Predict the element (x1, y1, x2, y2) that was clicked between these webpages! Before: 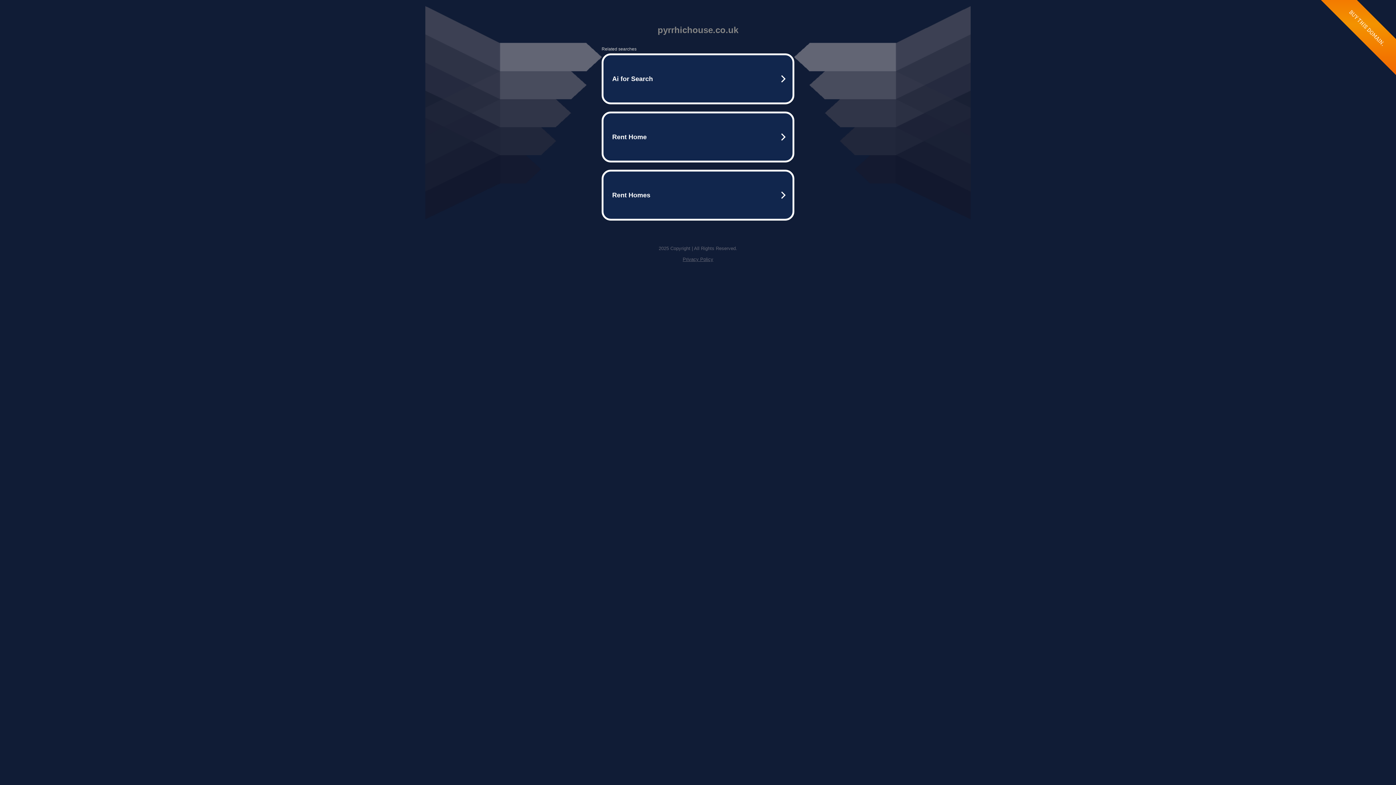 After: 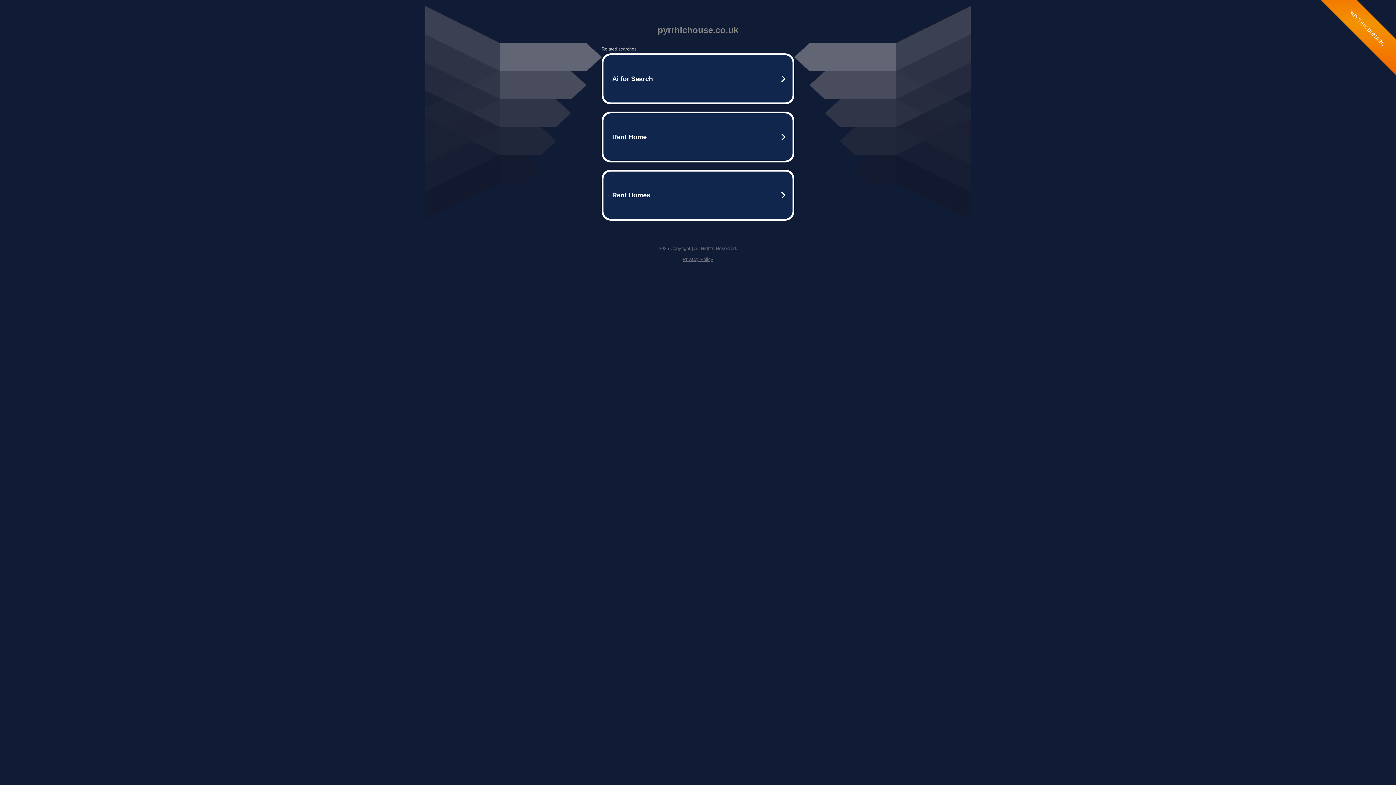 Action: label: Privacy Policy bbox: (682, 256, 713, 262)